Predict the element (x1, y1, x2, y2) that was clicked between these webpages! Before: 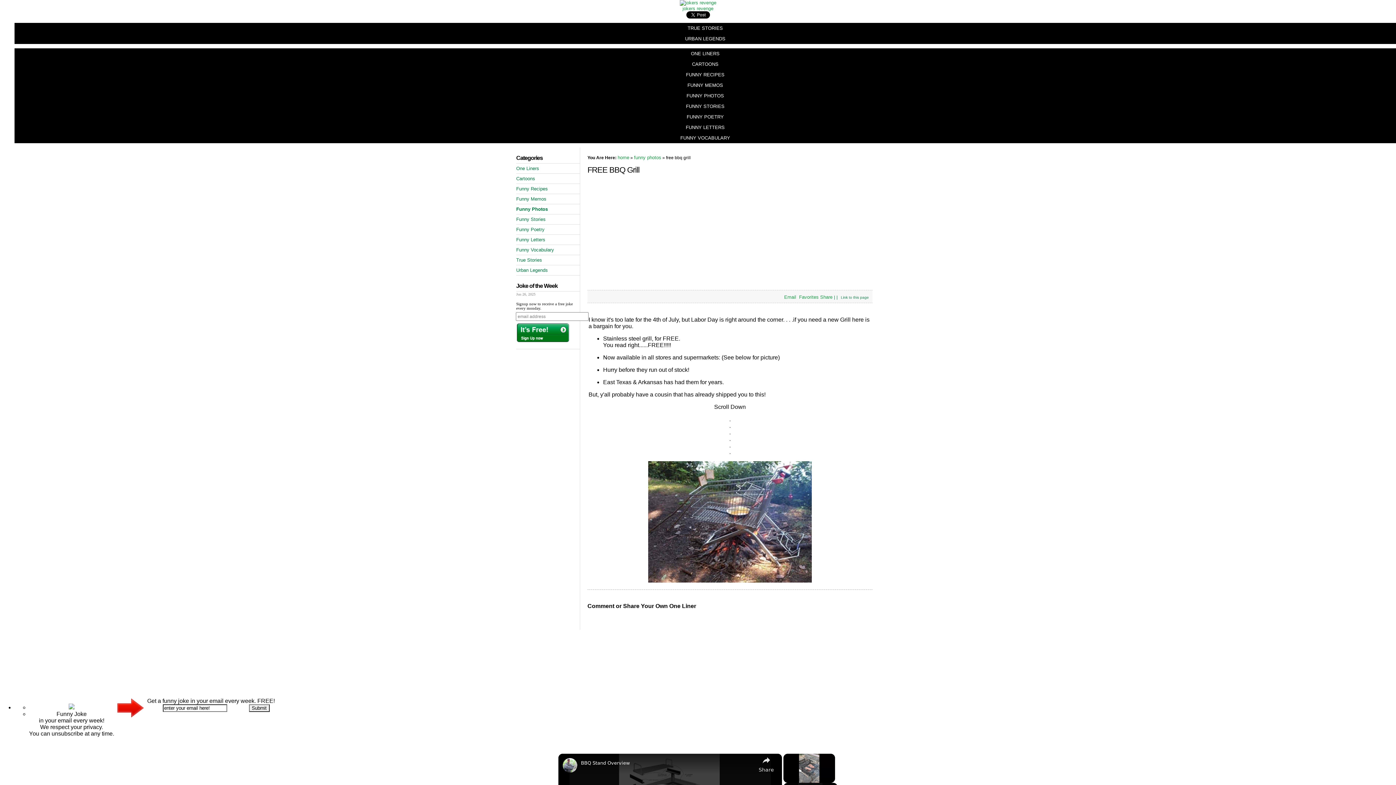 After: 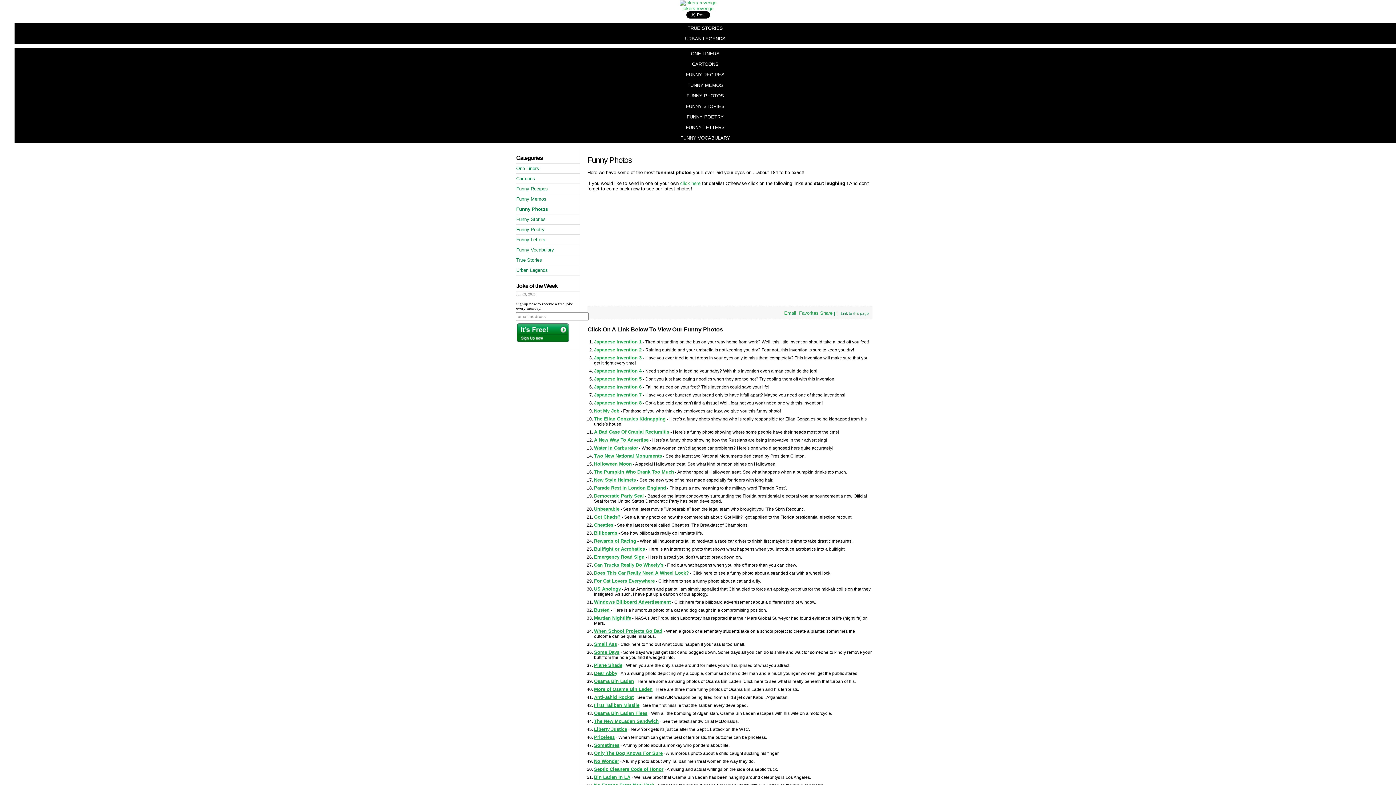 Action: bbox: (634, 154, 661, 160) label: funny photos